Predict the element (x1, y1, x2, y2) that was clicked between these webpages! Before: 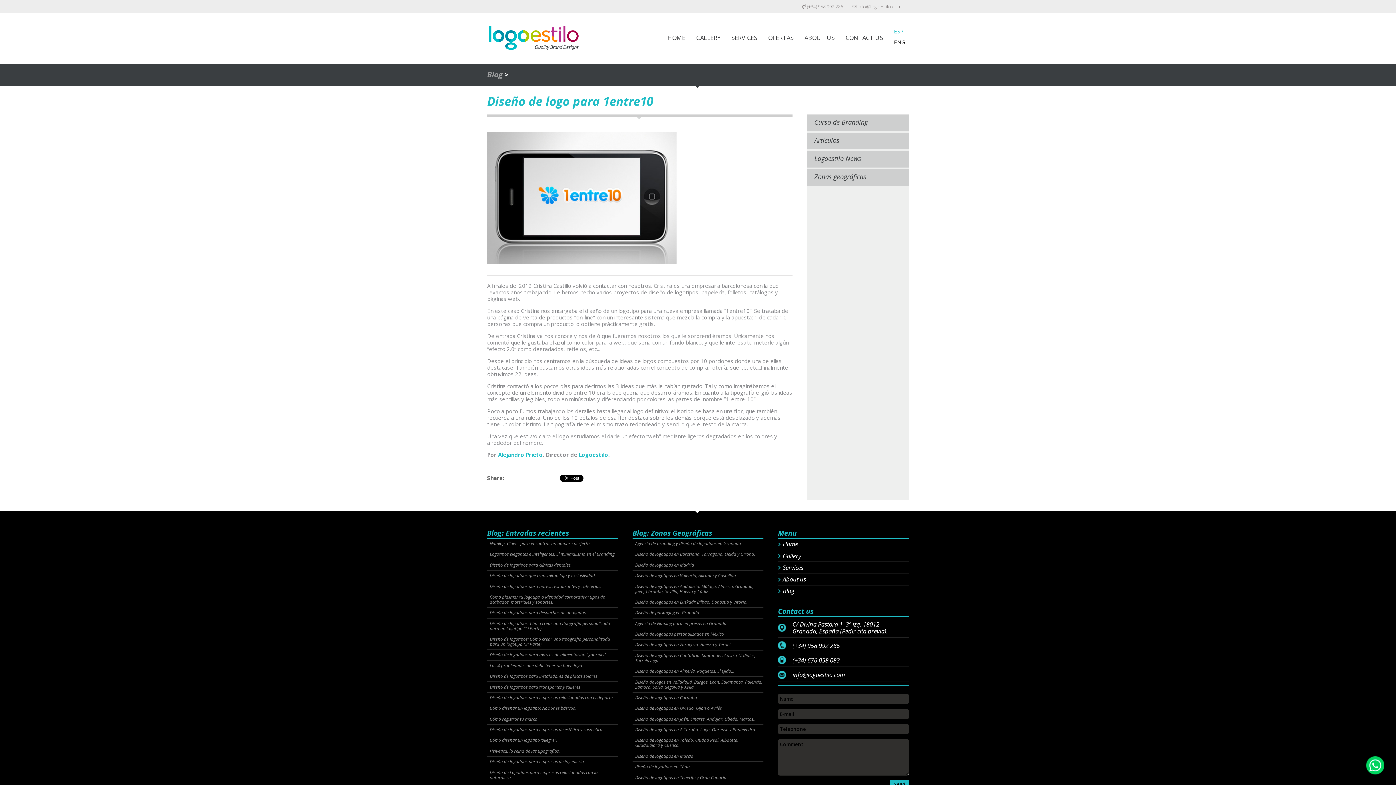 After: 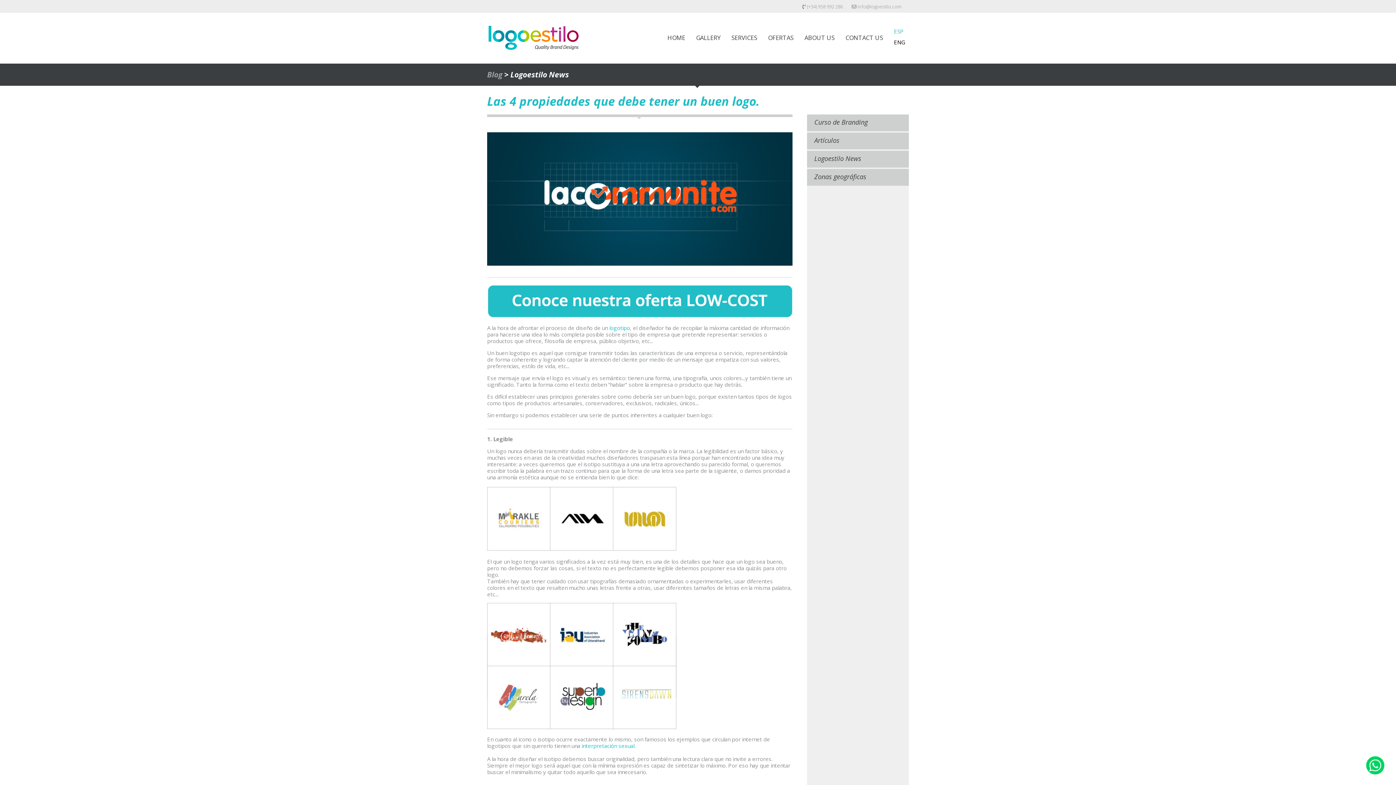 Action: bbox: (489, 663, 618, 668) label: Las 4 propiedades que debe tener un buen logo.